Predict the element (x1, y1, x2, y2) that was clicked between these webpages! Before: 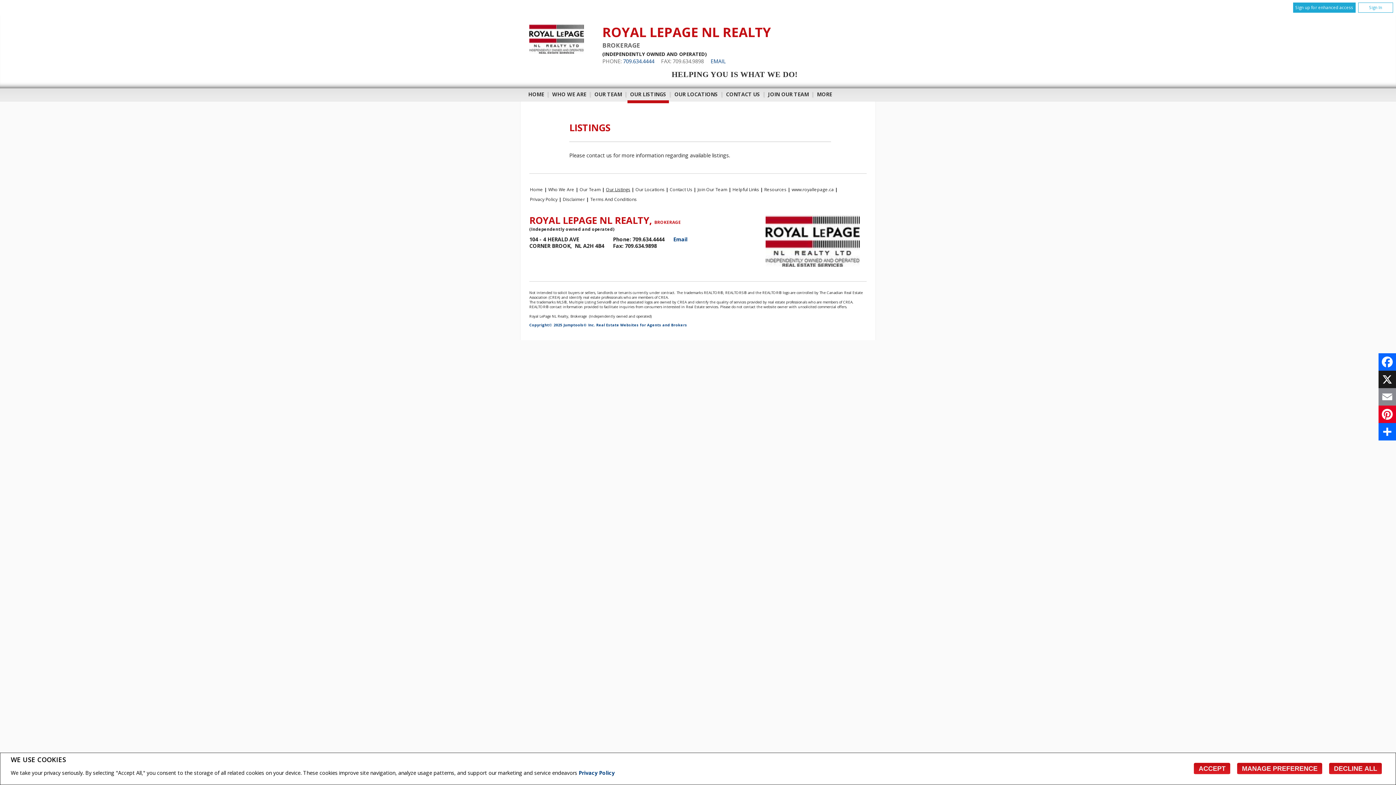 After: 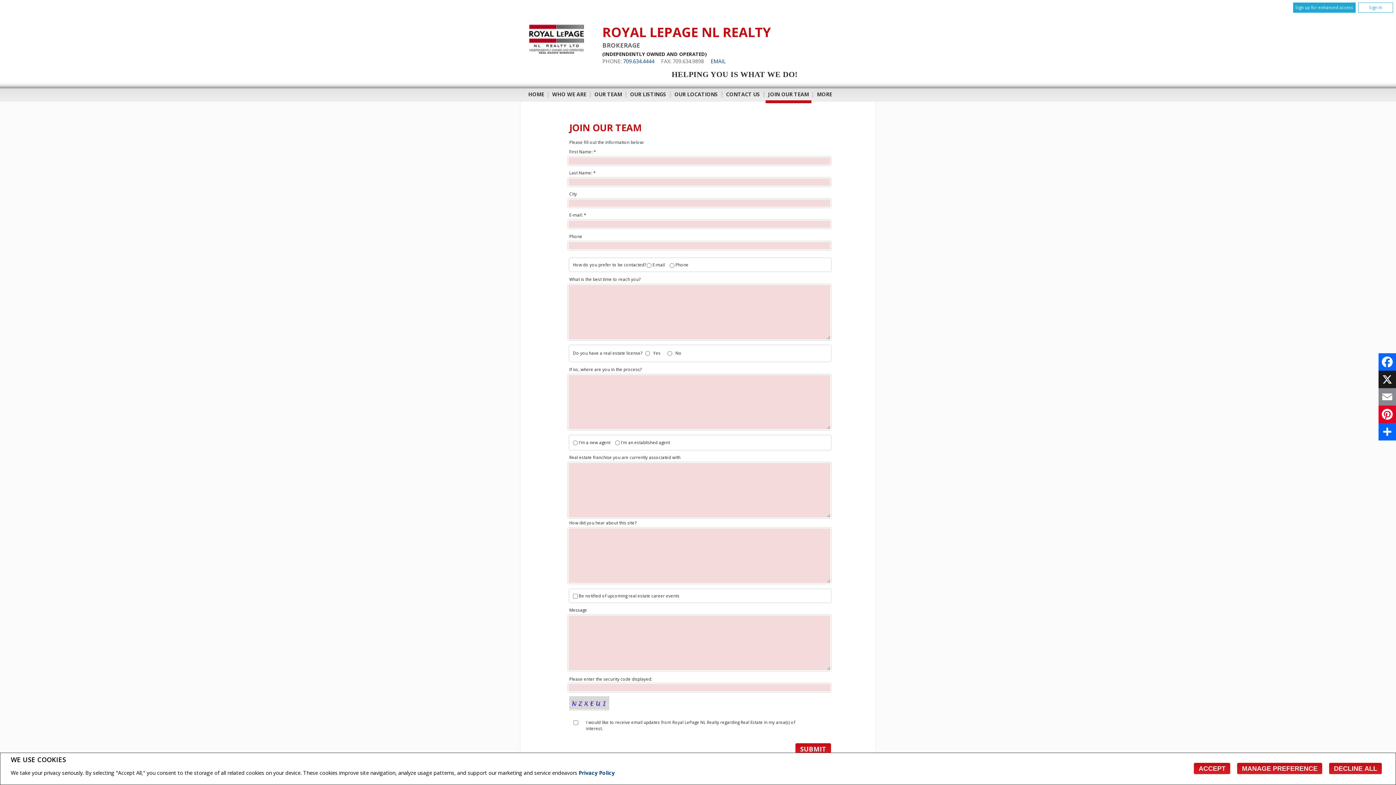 Action: bbox: (765, 88, 811, 100) label: JOIN OUR TEAM